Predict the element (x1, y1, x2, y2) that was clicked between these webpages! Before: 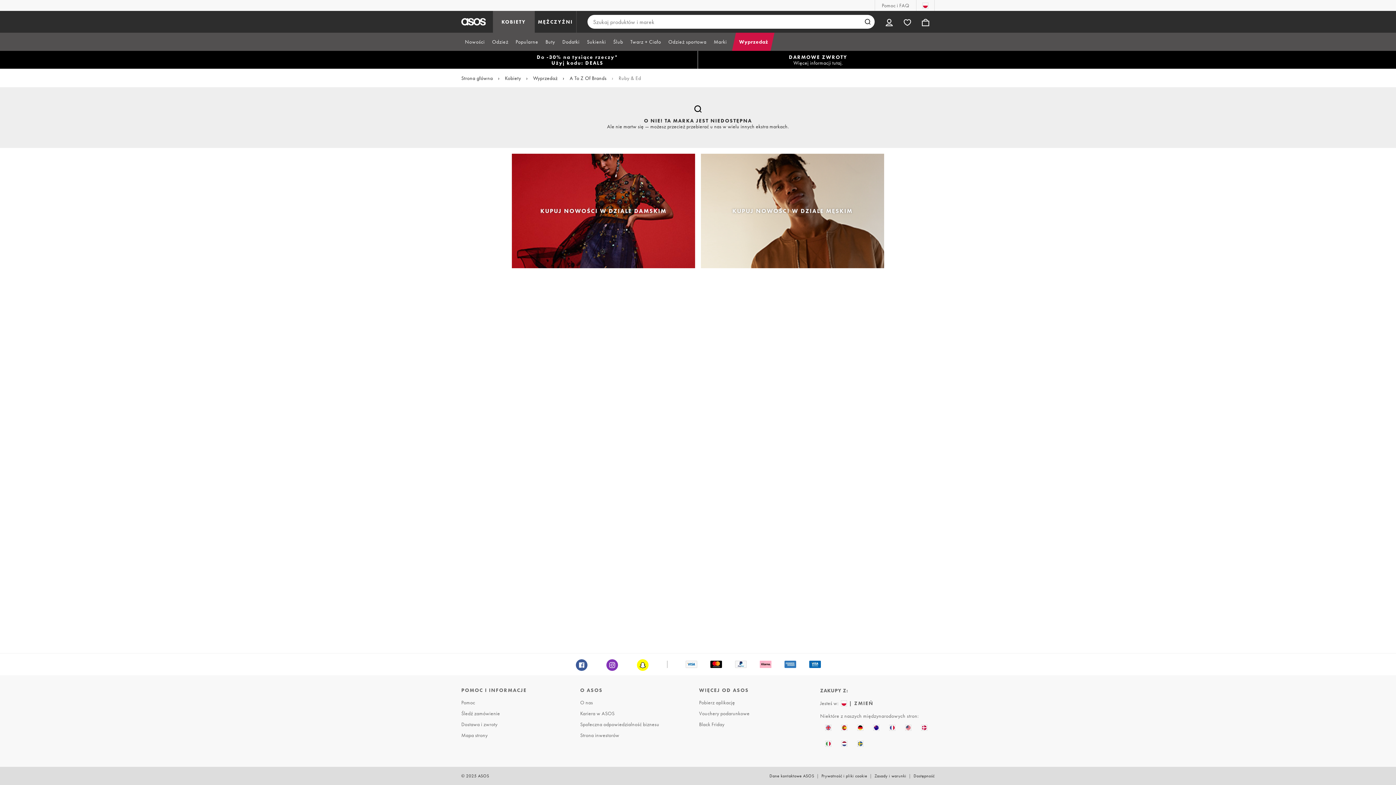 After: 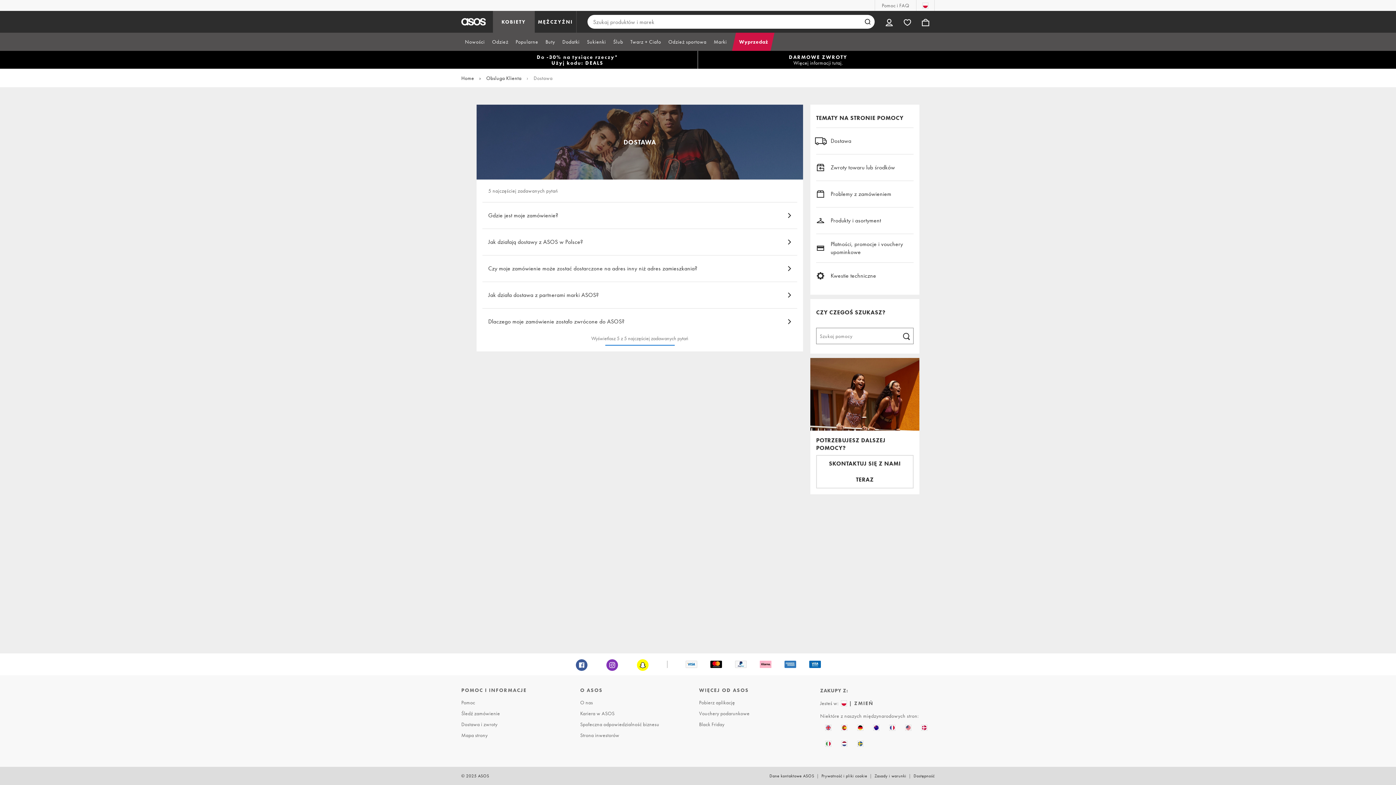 Action: label: Śledź zamówienie bbox: (459, 708, 576, 719)